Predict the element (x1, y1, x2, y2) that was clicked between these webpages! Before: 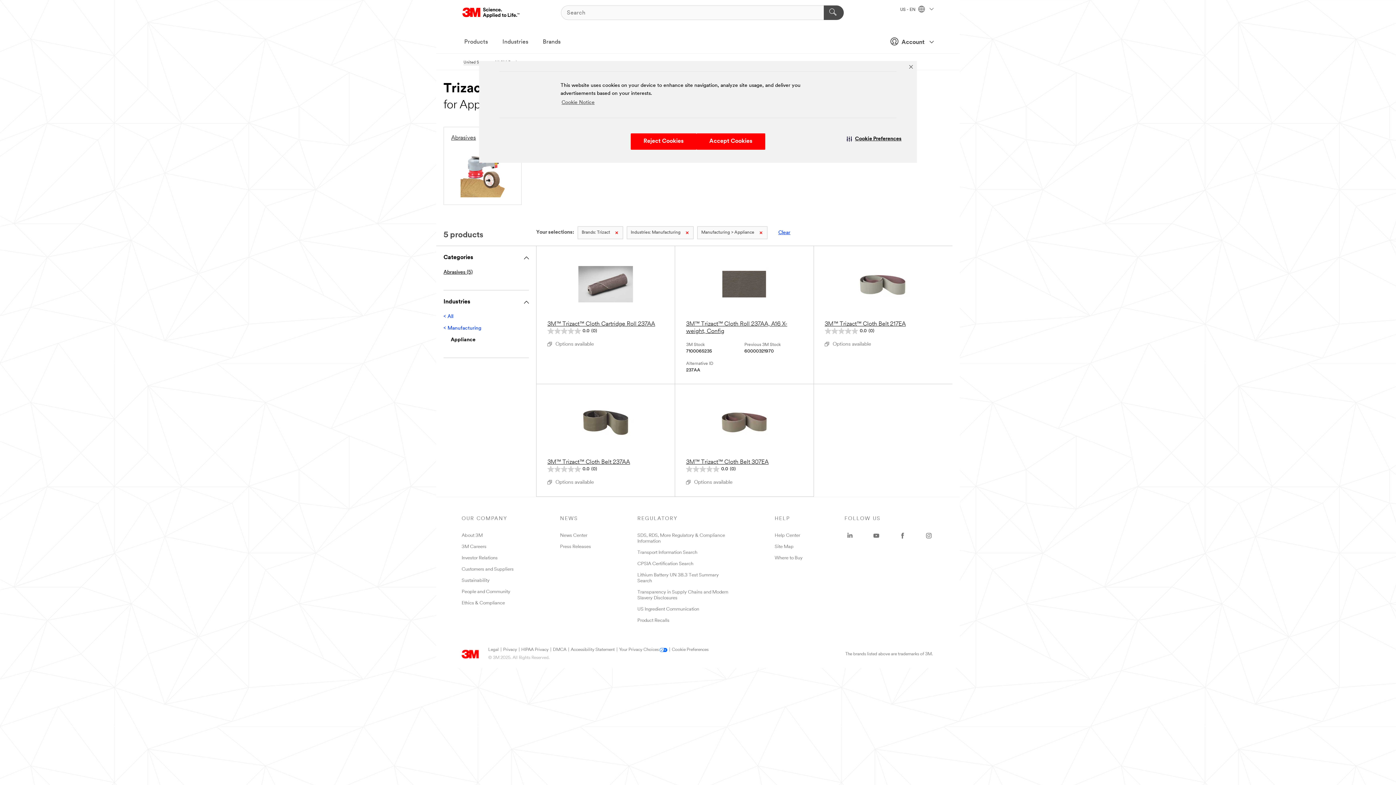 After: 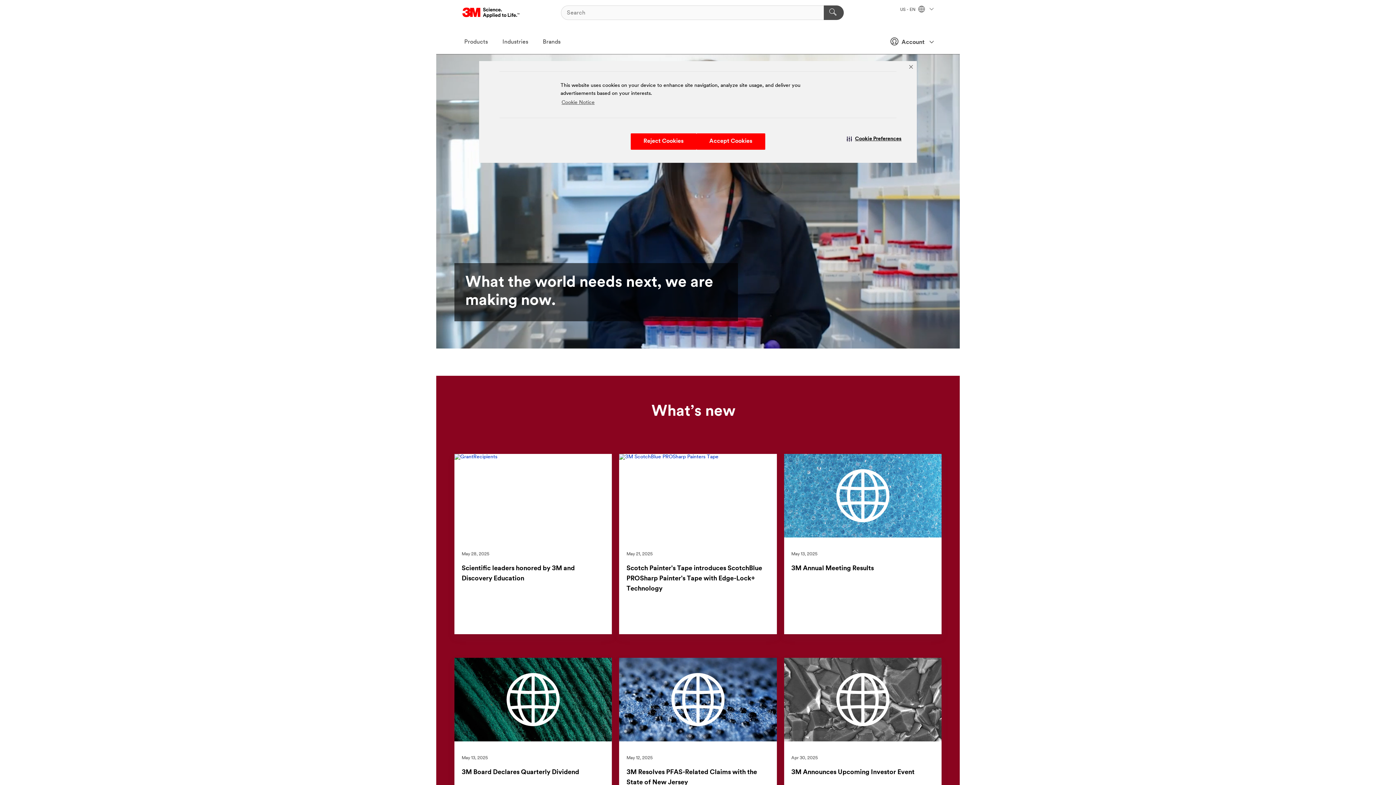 Action: bbox: (463, 60, 488, 65) label: United States